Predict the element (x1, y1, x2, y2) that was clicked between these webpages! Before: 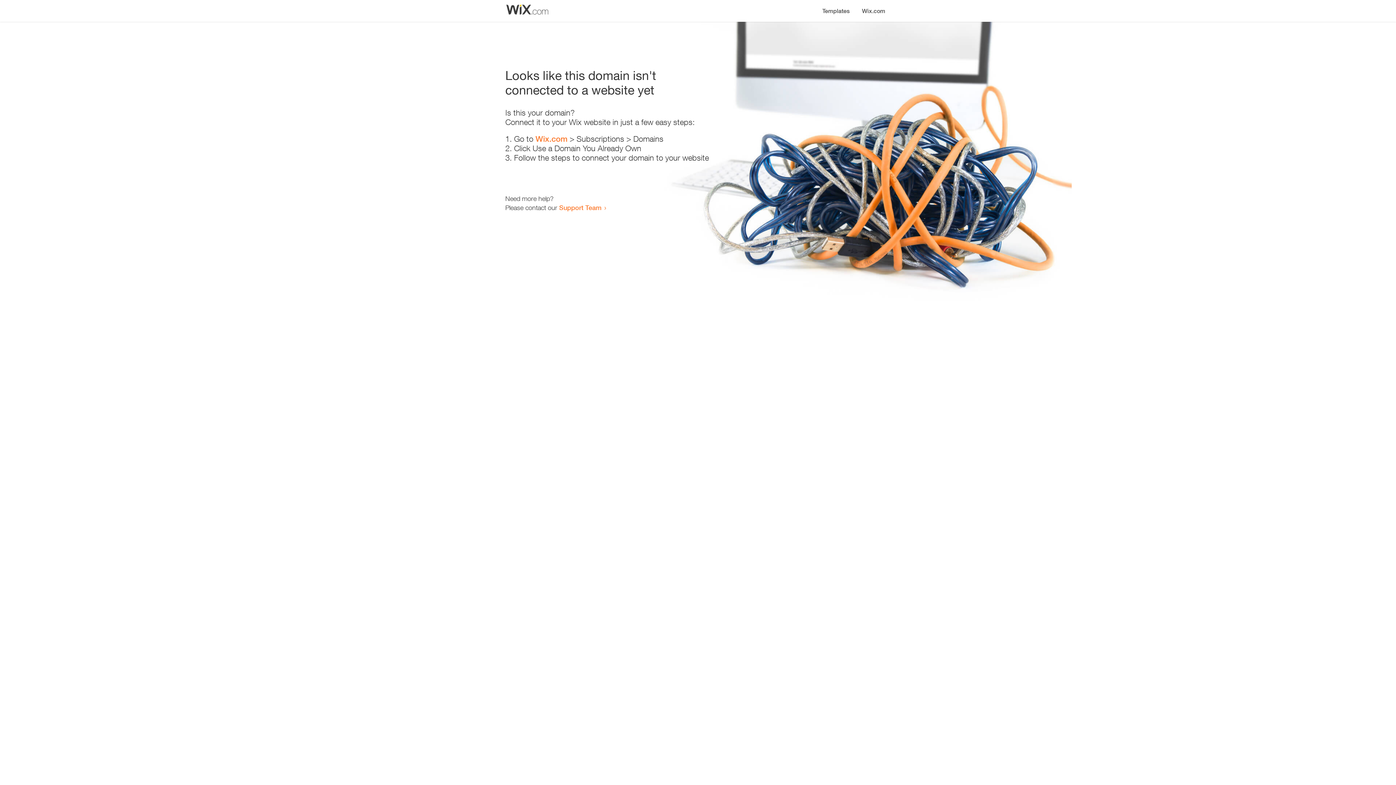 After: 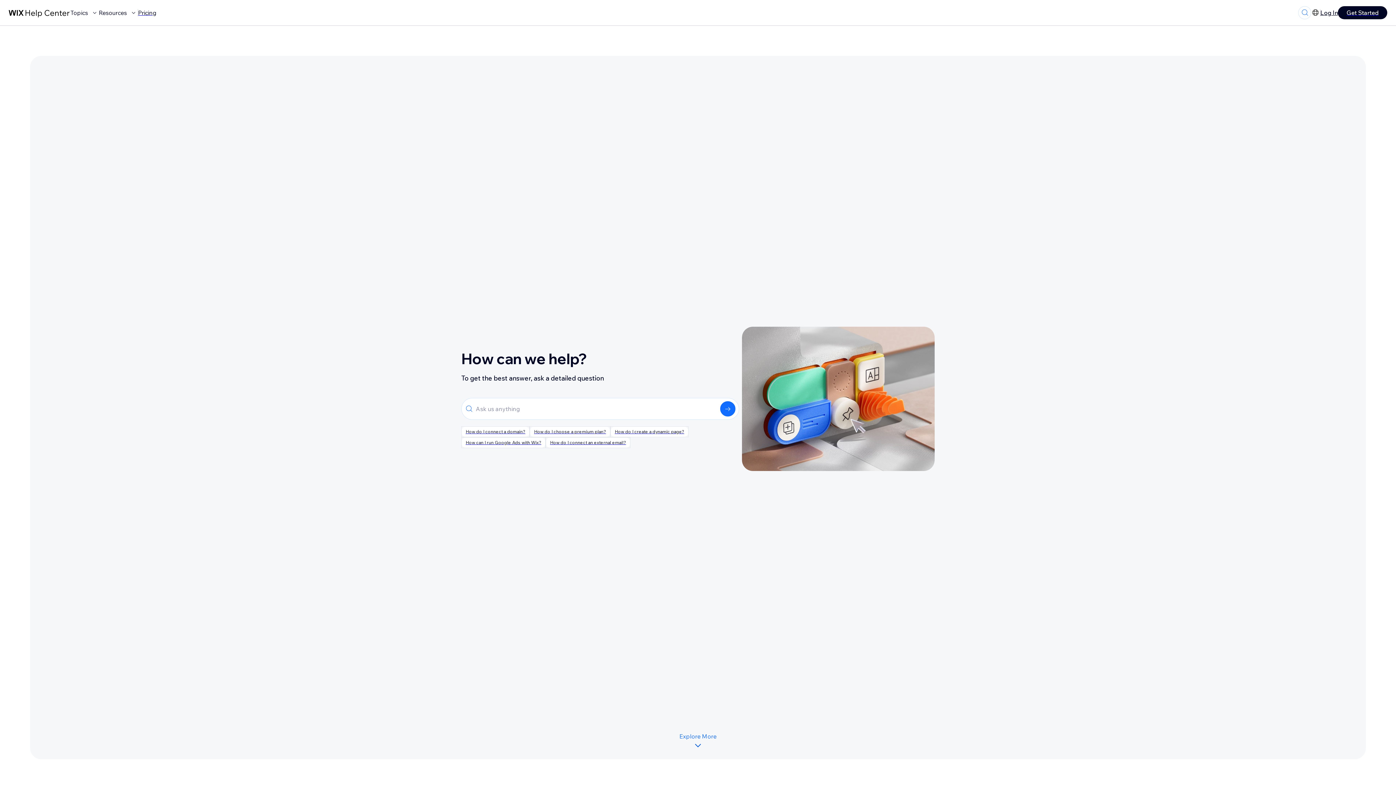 Action: label: Support Team bbox: (559, 203, 601, 211)